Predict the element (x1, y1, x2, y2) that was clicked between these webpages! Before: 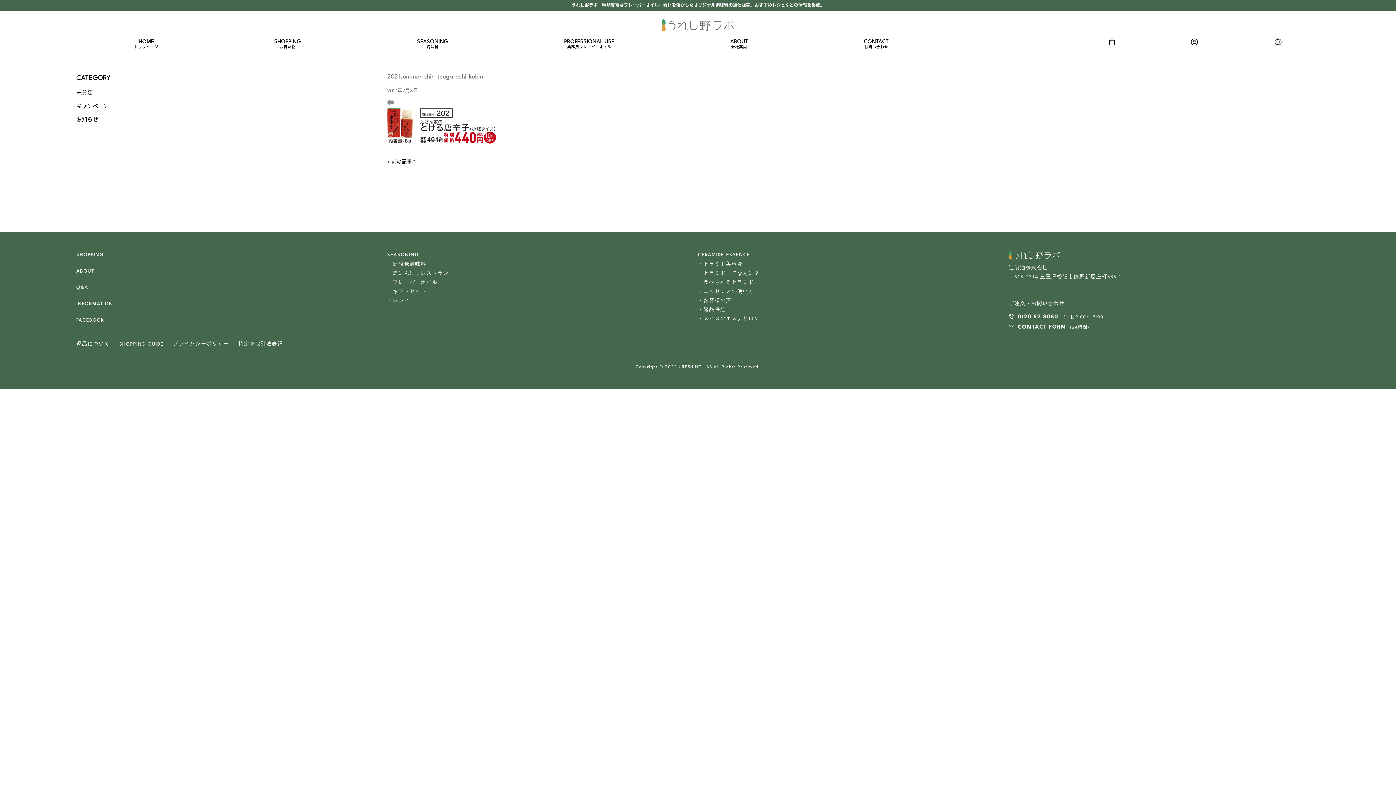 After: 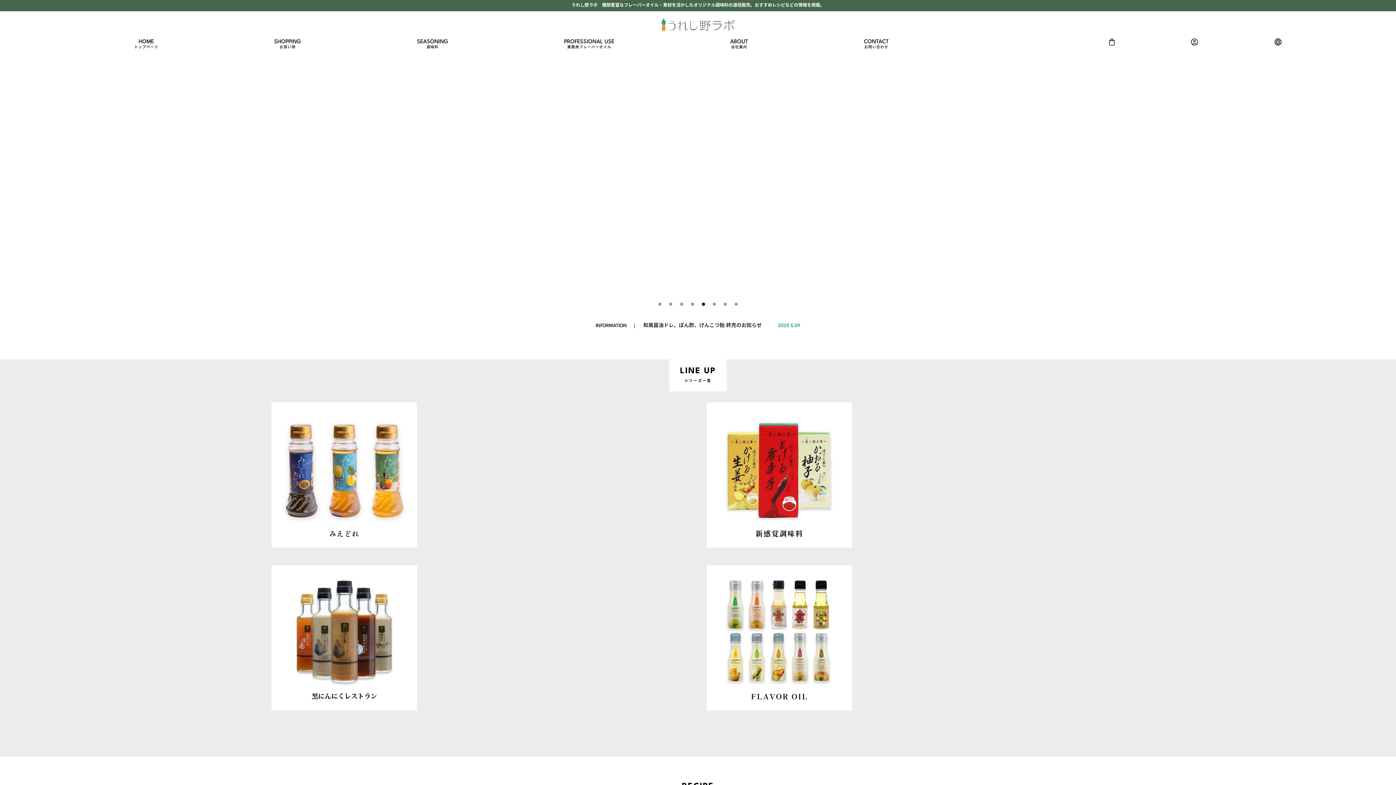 Action: bbox: (1009, 252, 1060, 257)